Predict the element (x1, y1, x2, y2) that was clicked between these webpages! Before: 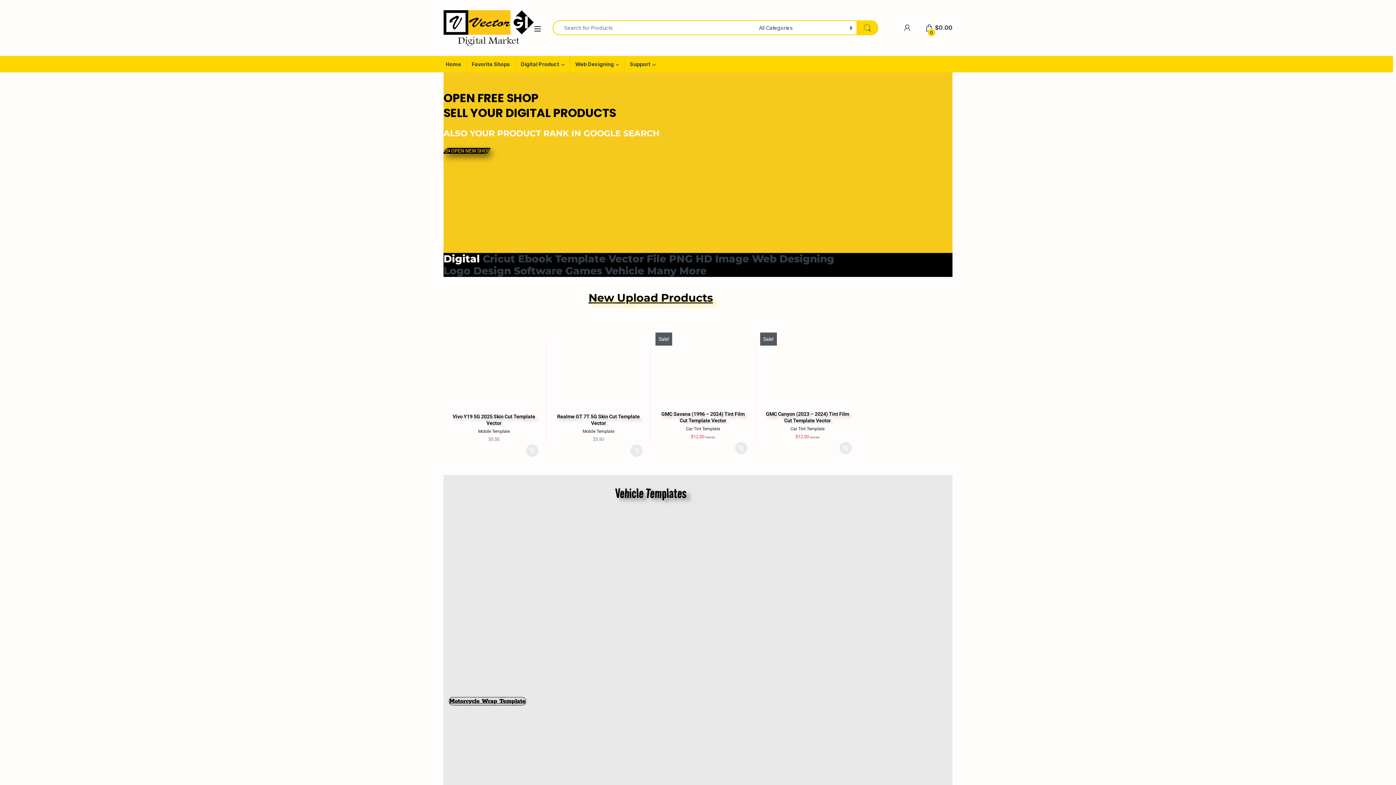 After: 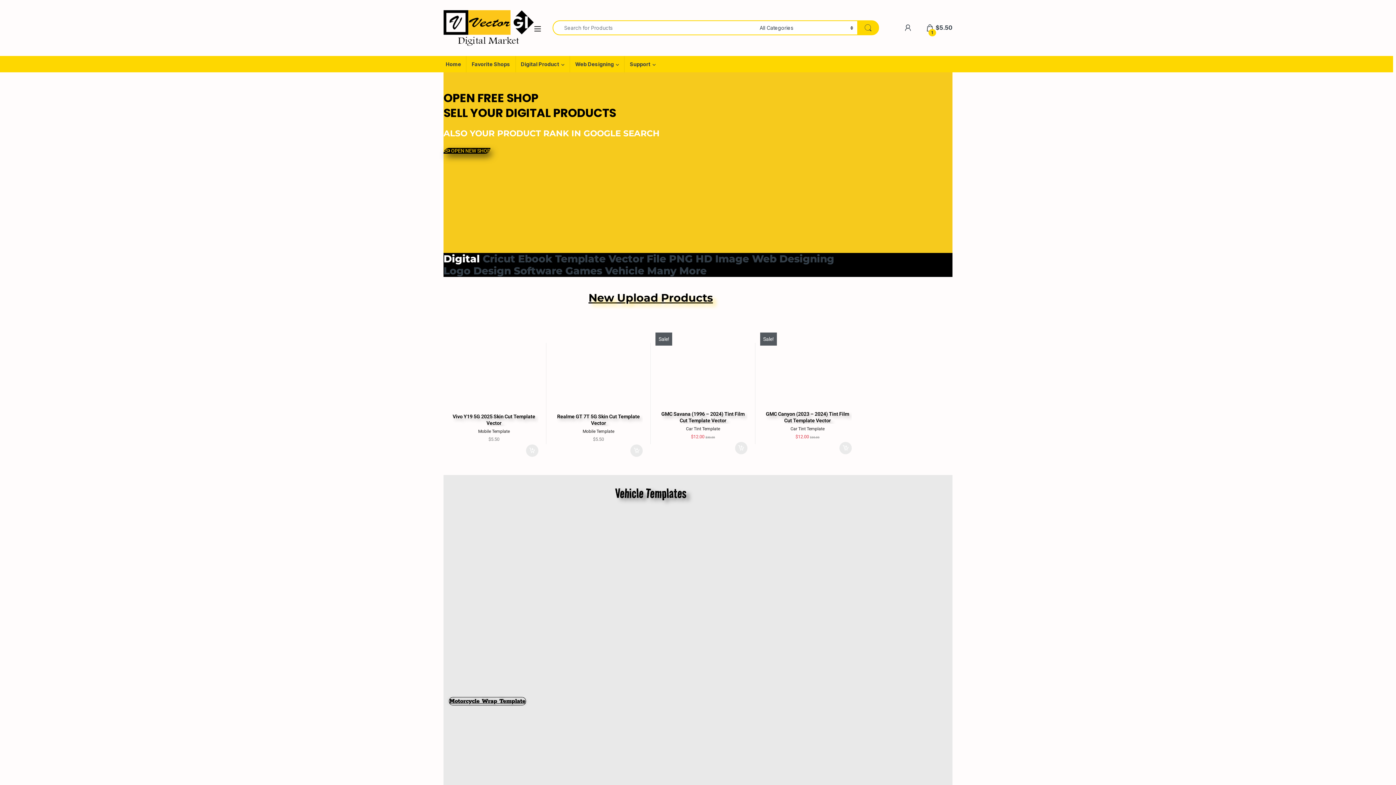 Action: label: Add to cart: “Realme GT 7T 5G Skin Cut Template Vector” bbox: (630, 444, 642, 457)